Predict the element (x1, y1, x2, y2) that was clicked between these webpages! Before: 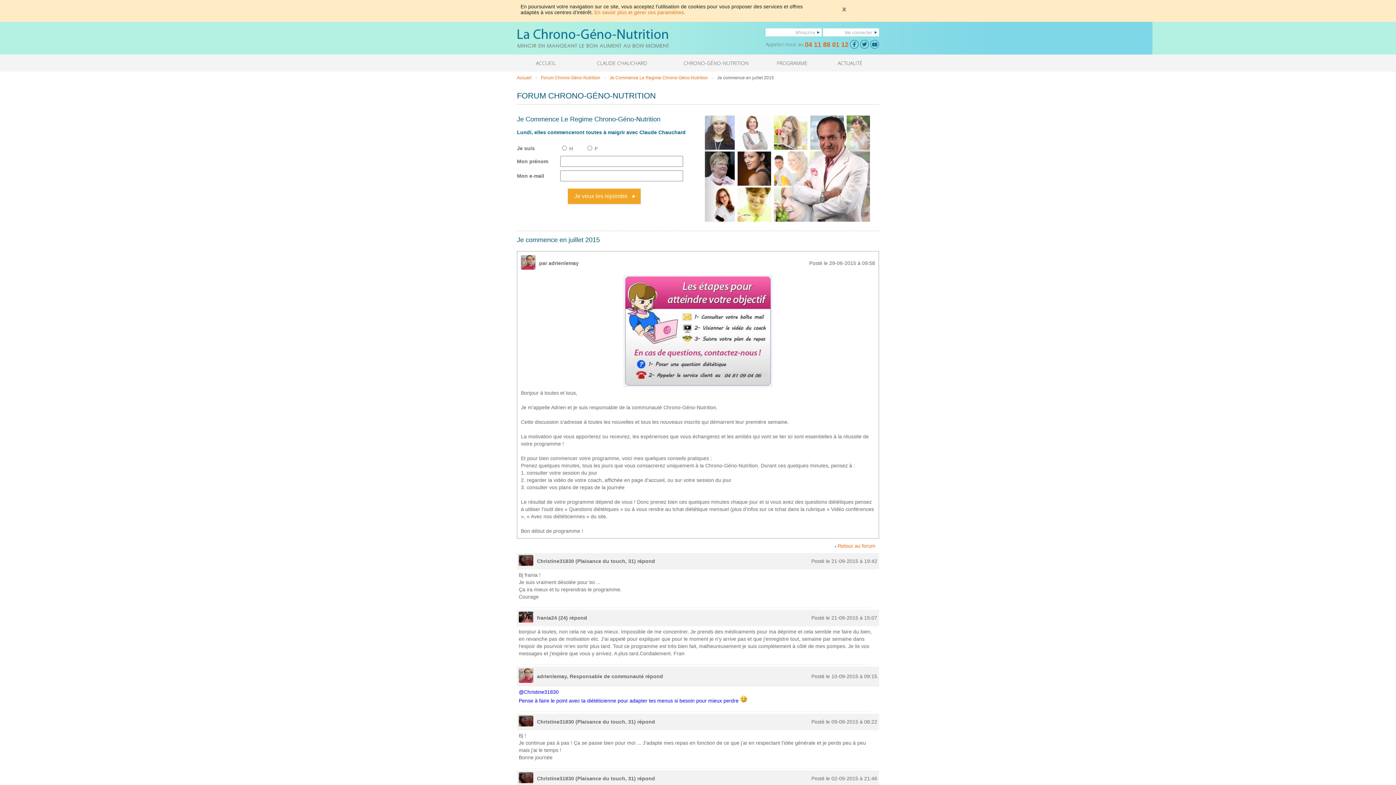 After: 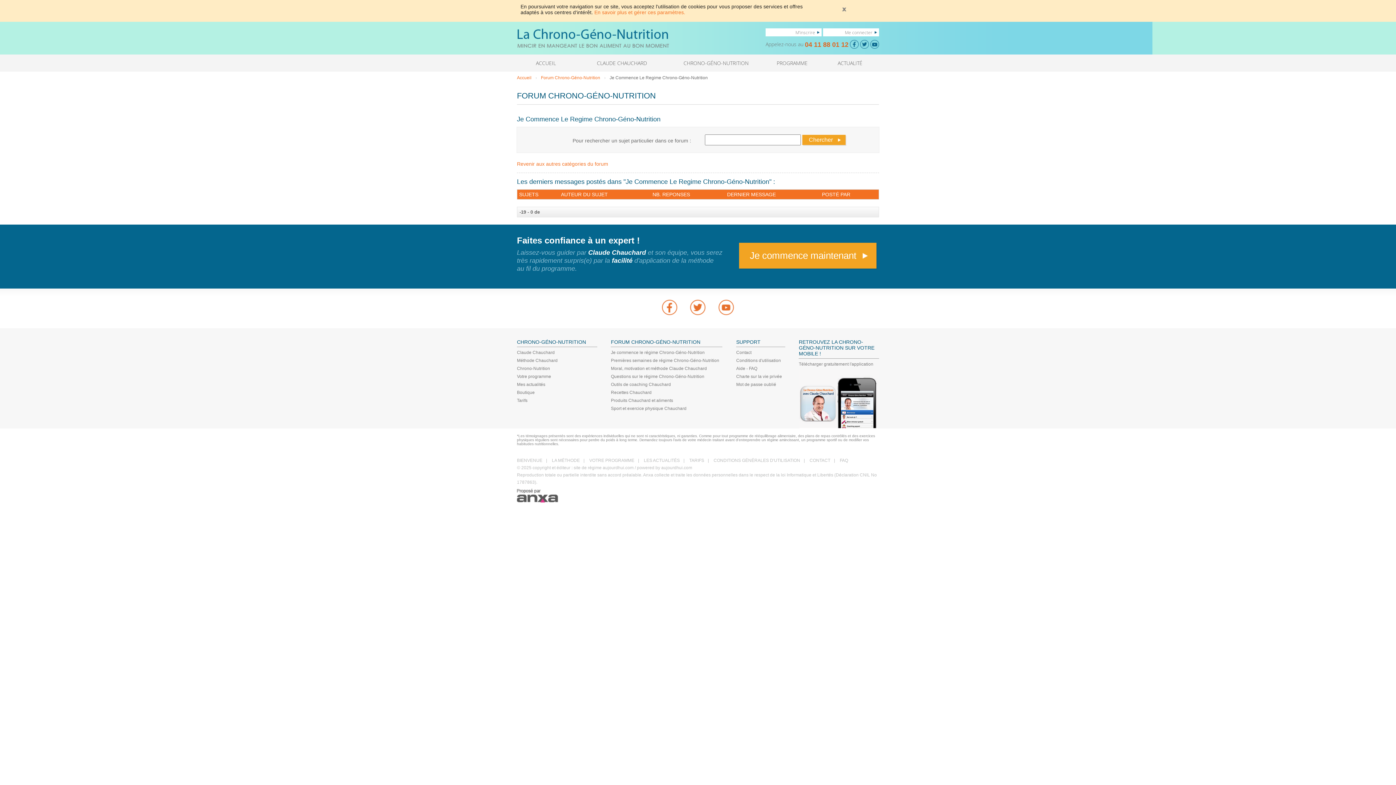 Action: label: Retour au forum bbox: (837, 543, 875, 549)